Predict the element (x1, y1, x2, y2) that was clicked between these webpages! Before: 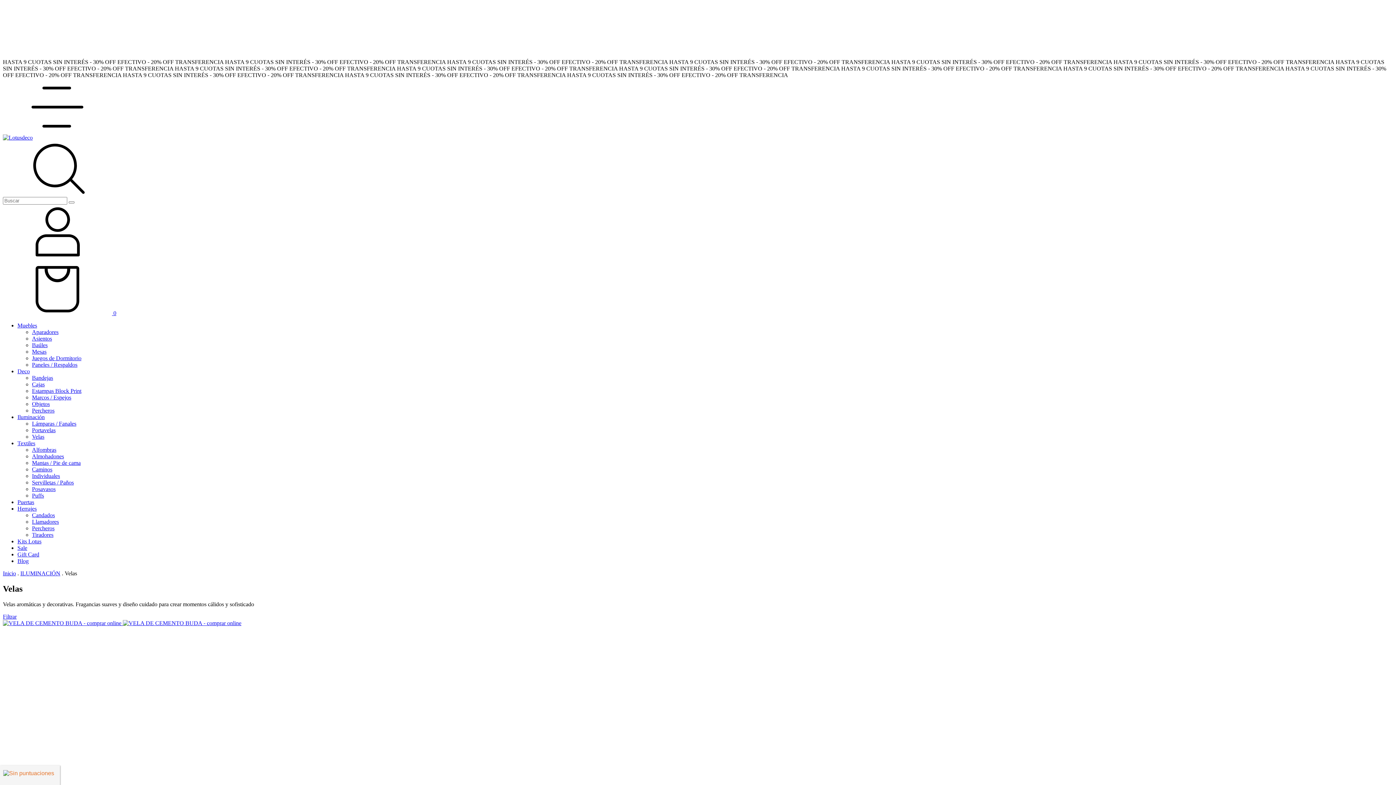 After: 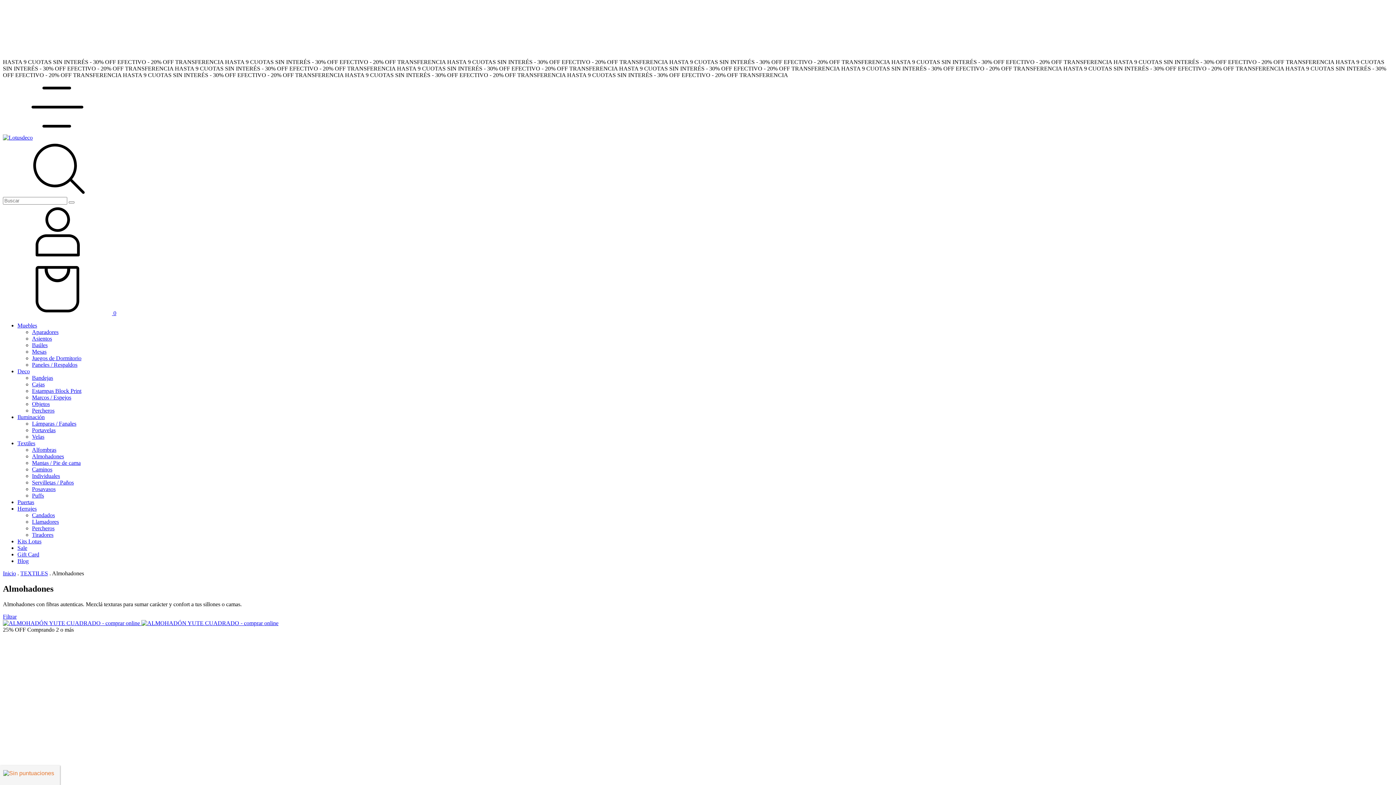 Action: label: Almohadones bbox: (32, 453, 64, 459)